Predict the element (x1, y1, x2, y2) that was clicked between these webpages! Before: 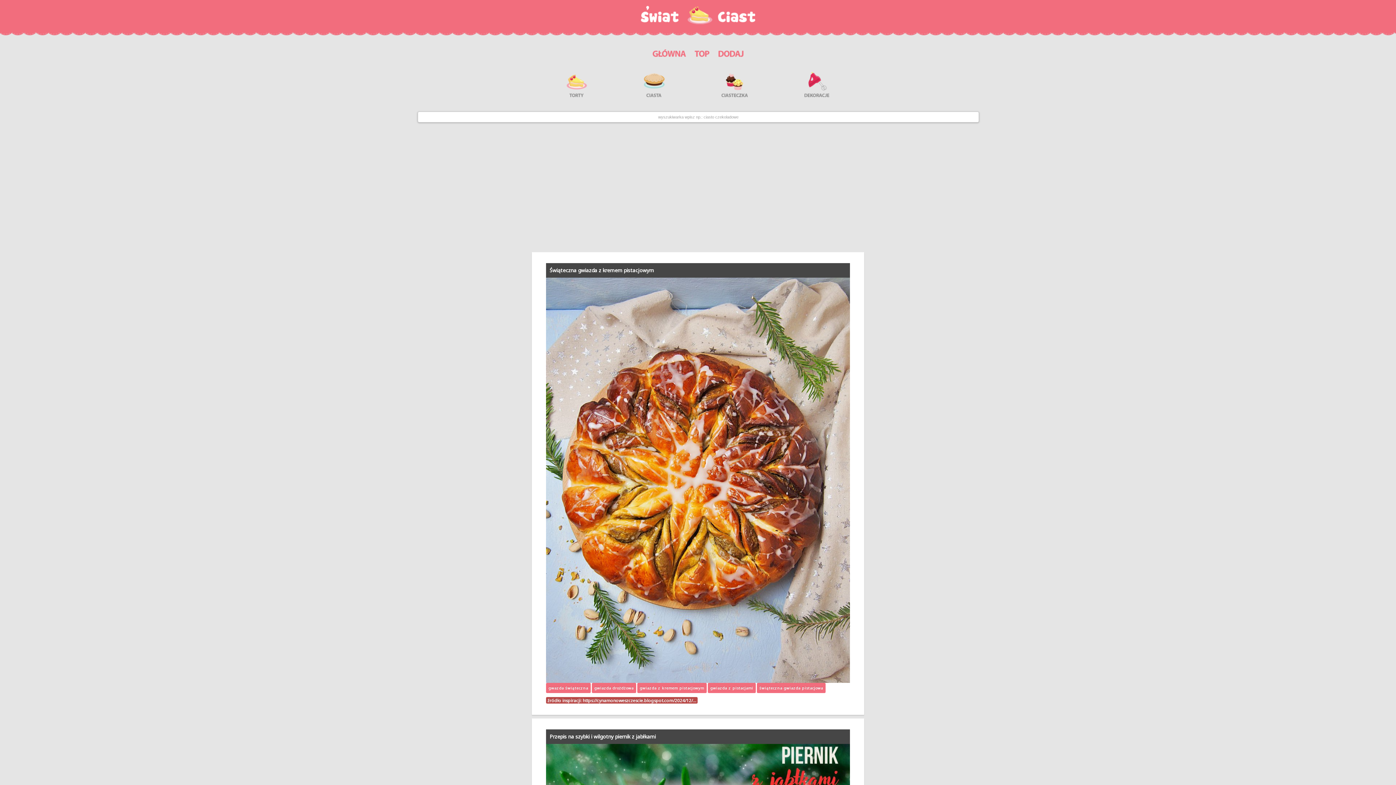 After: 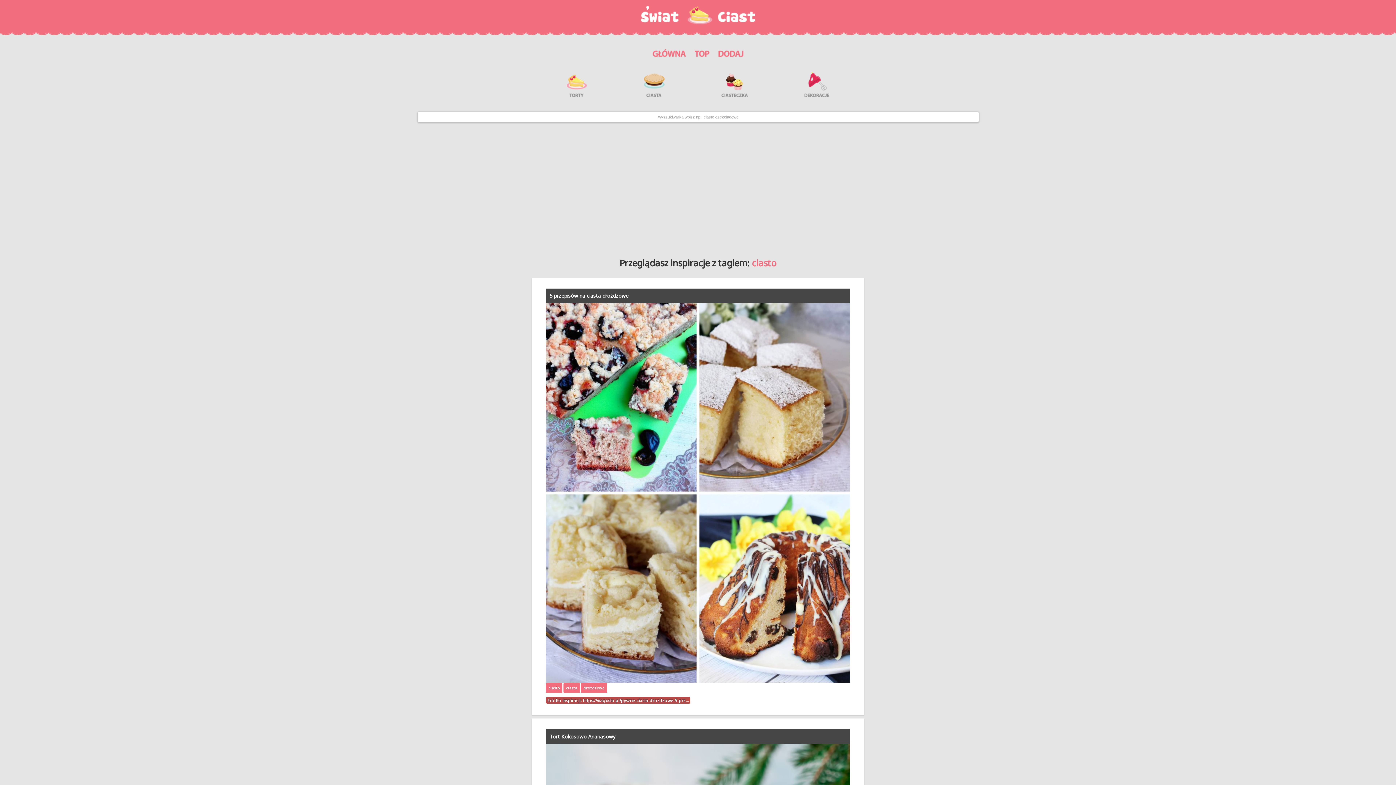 Action: bbox: (643, 80, 664, 87)